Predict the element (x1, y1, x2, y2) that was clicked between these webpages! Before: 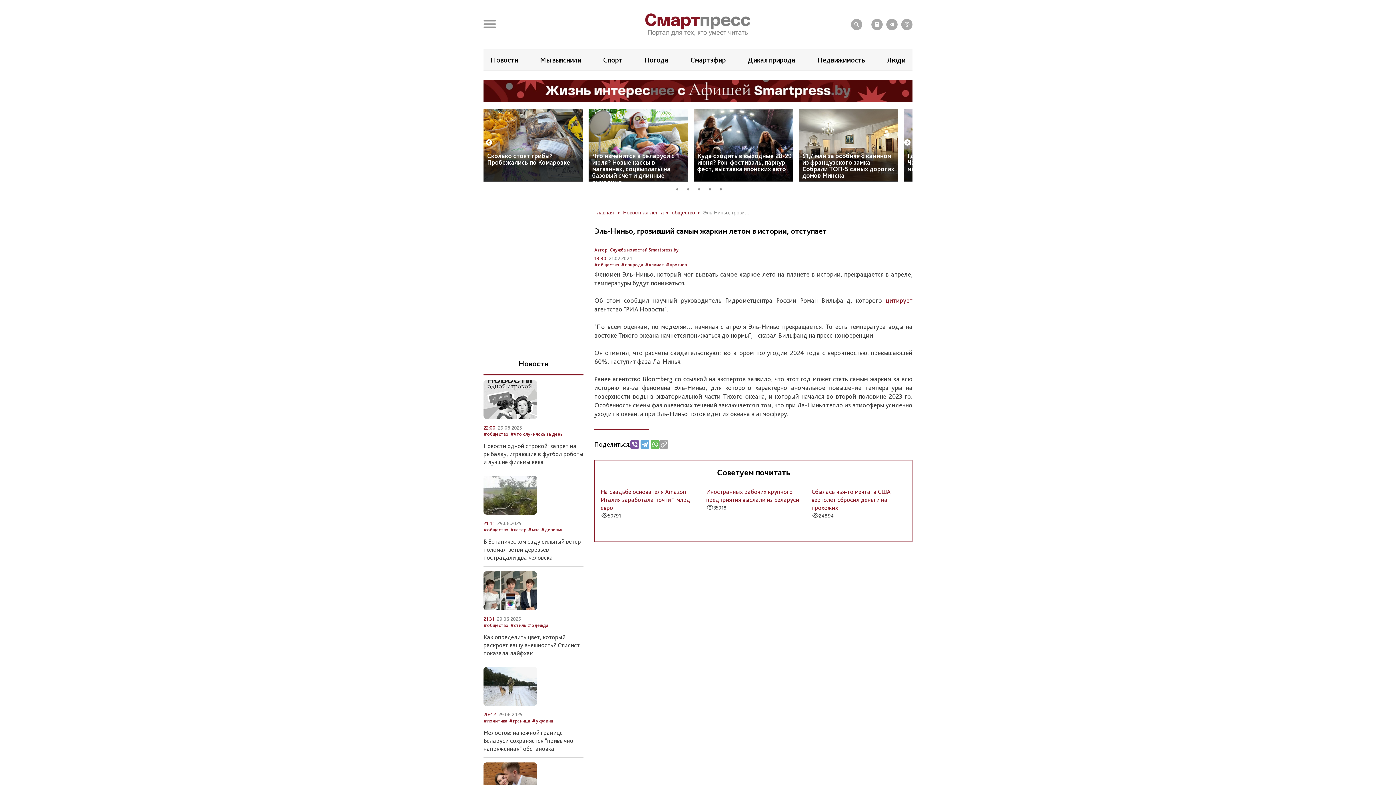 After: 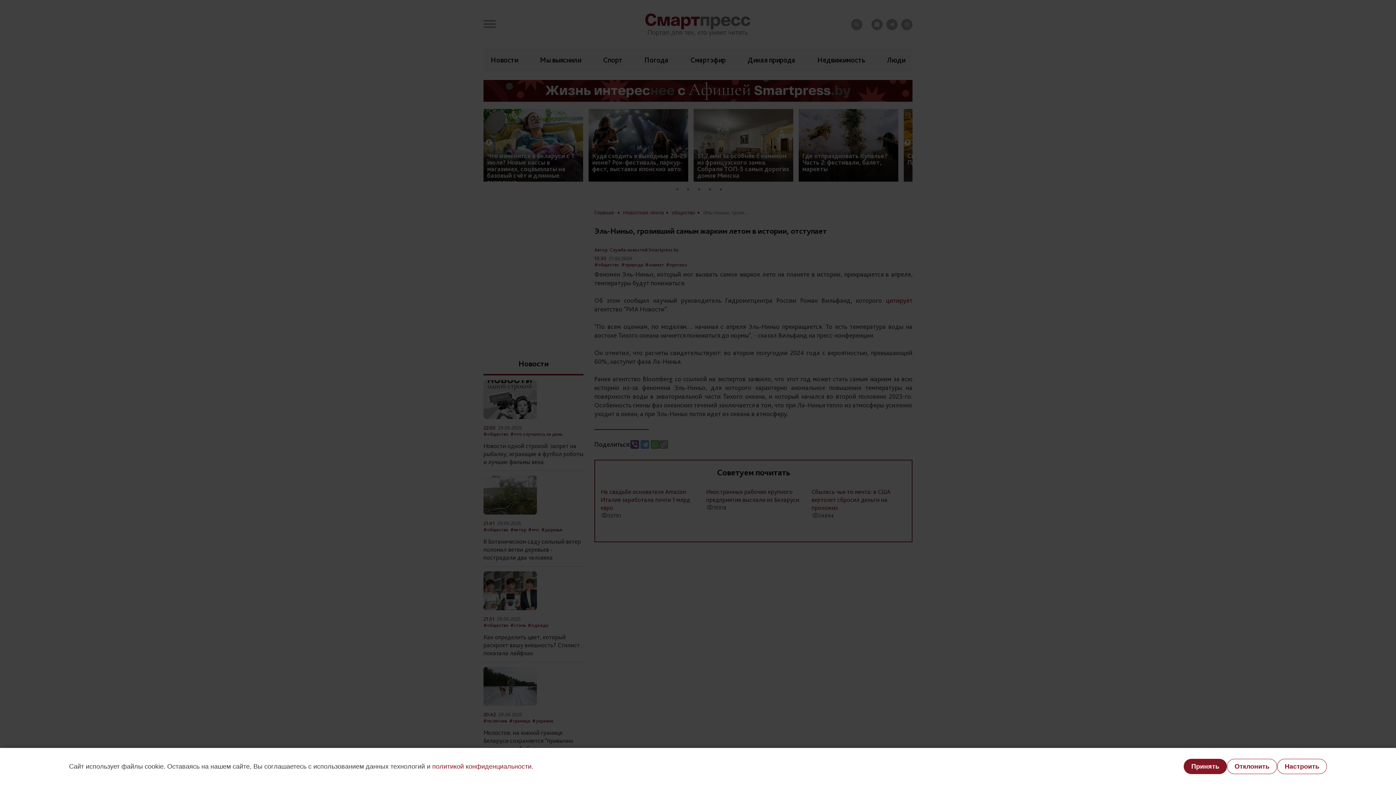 Action: bbox: (902, 137, 913, 148) label: Next